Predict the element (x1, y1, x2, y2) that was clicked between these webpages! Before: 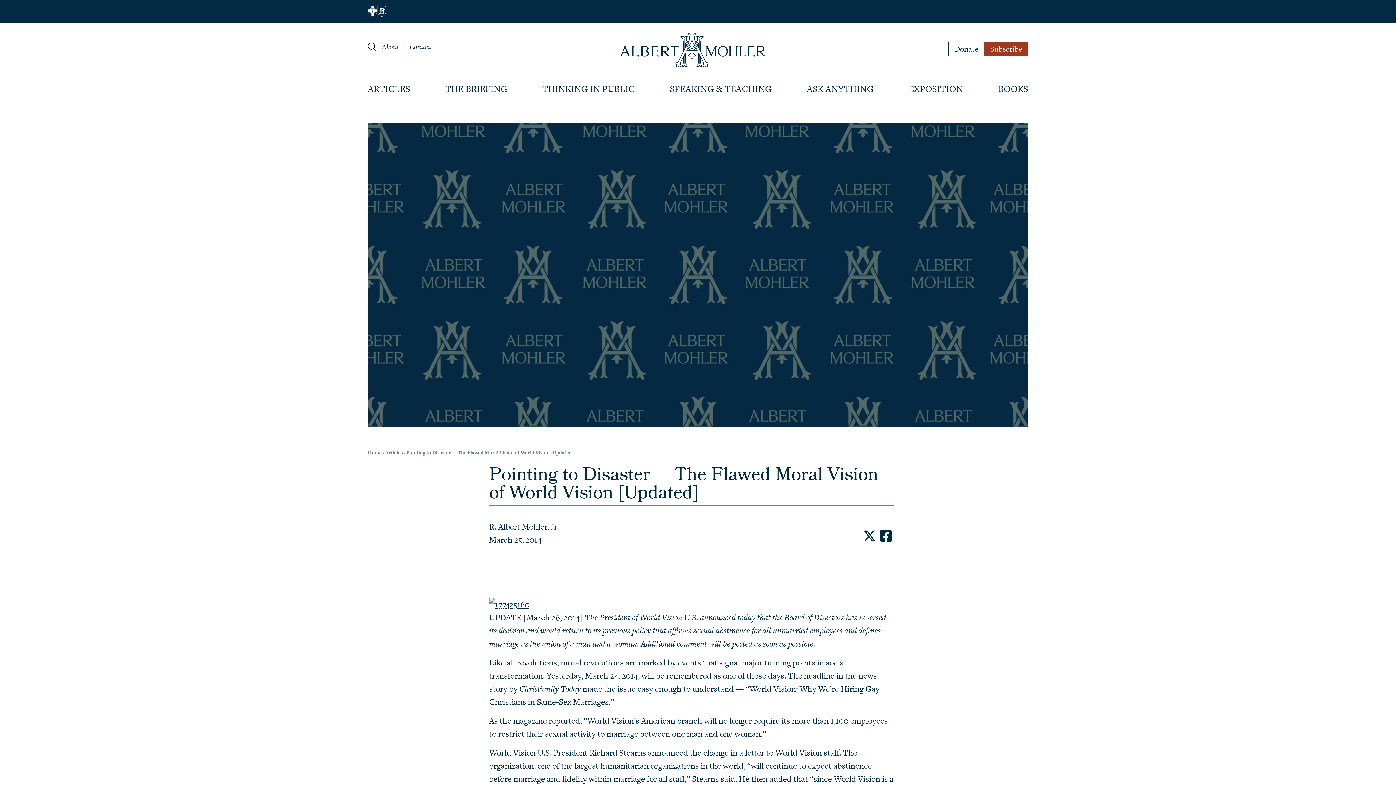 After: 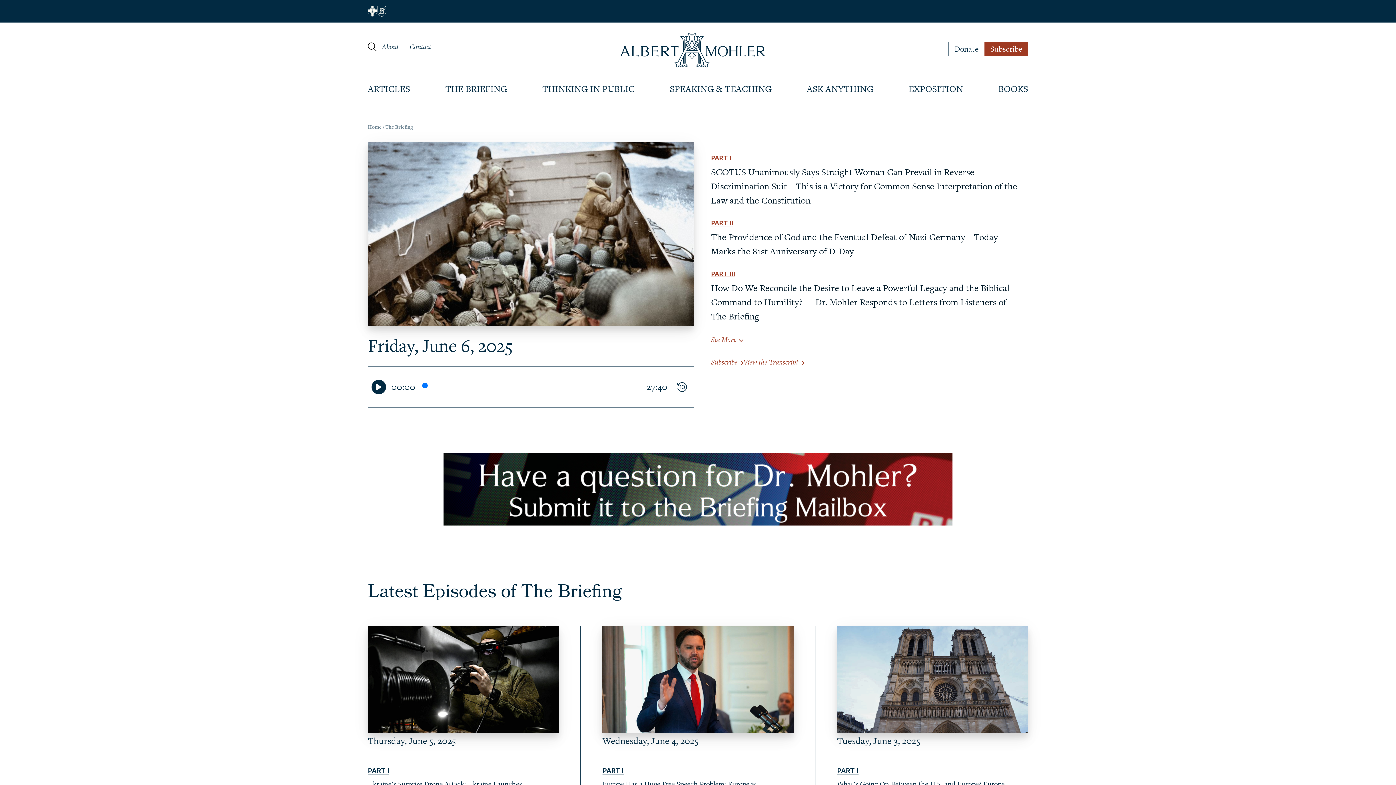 Action: label: THE BRIEFING bbox: (445, 79, 507, 98)